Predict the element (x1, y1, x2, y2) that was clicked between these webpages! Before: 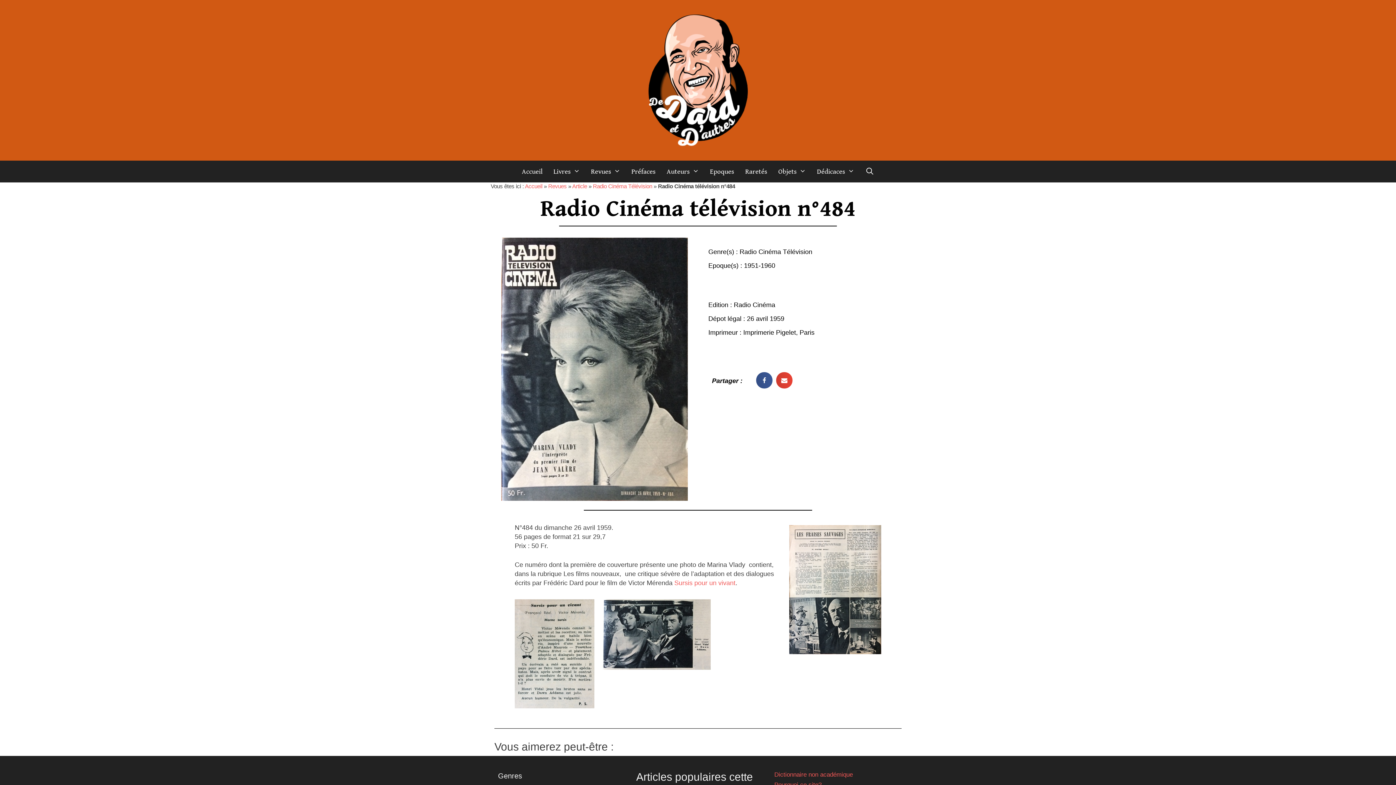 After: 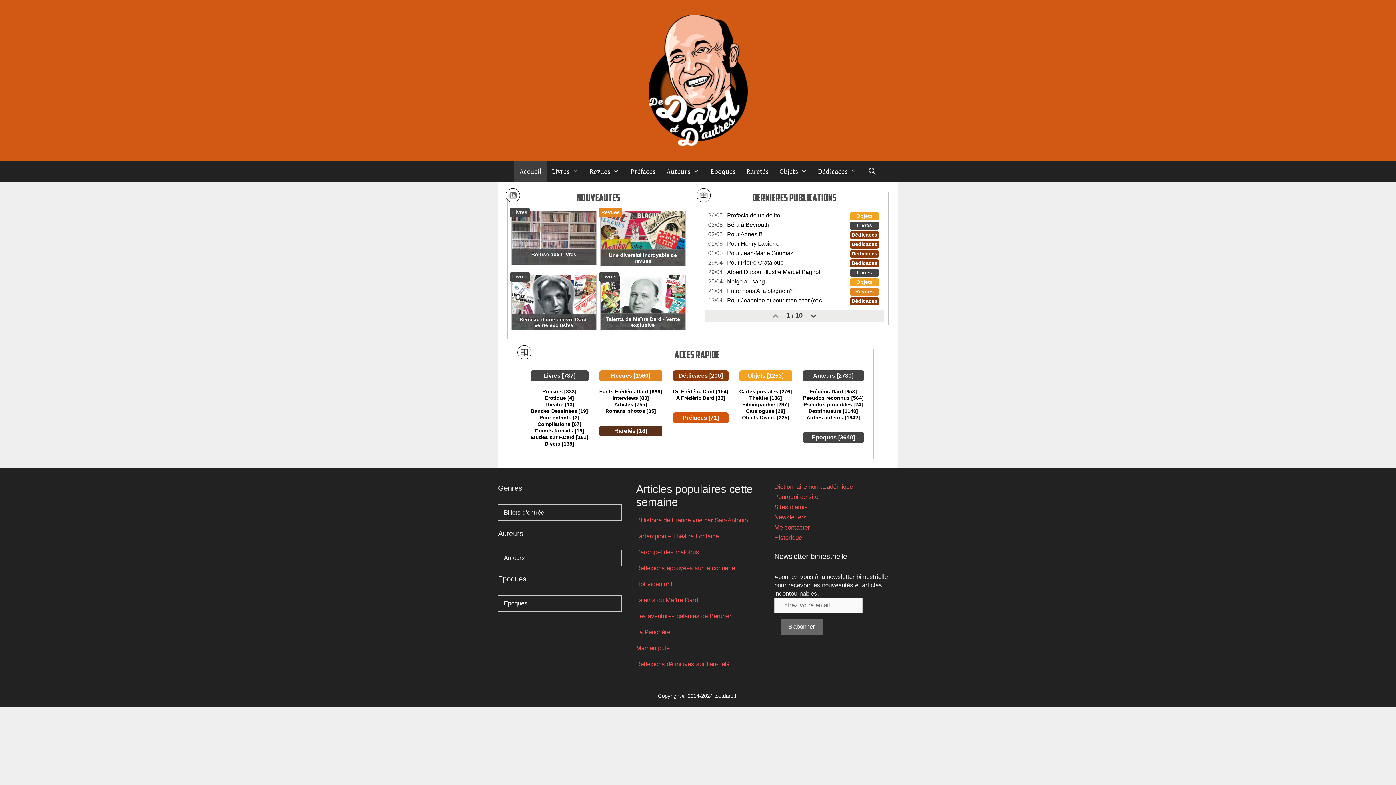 Action: label: Accueil bbox: (516, 160, 548, 182)